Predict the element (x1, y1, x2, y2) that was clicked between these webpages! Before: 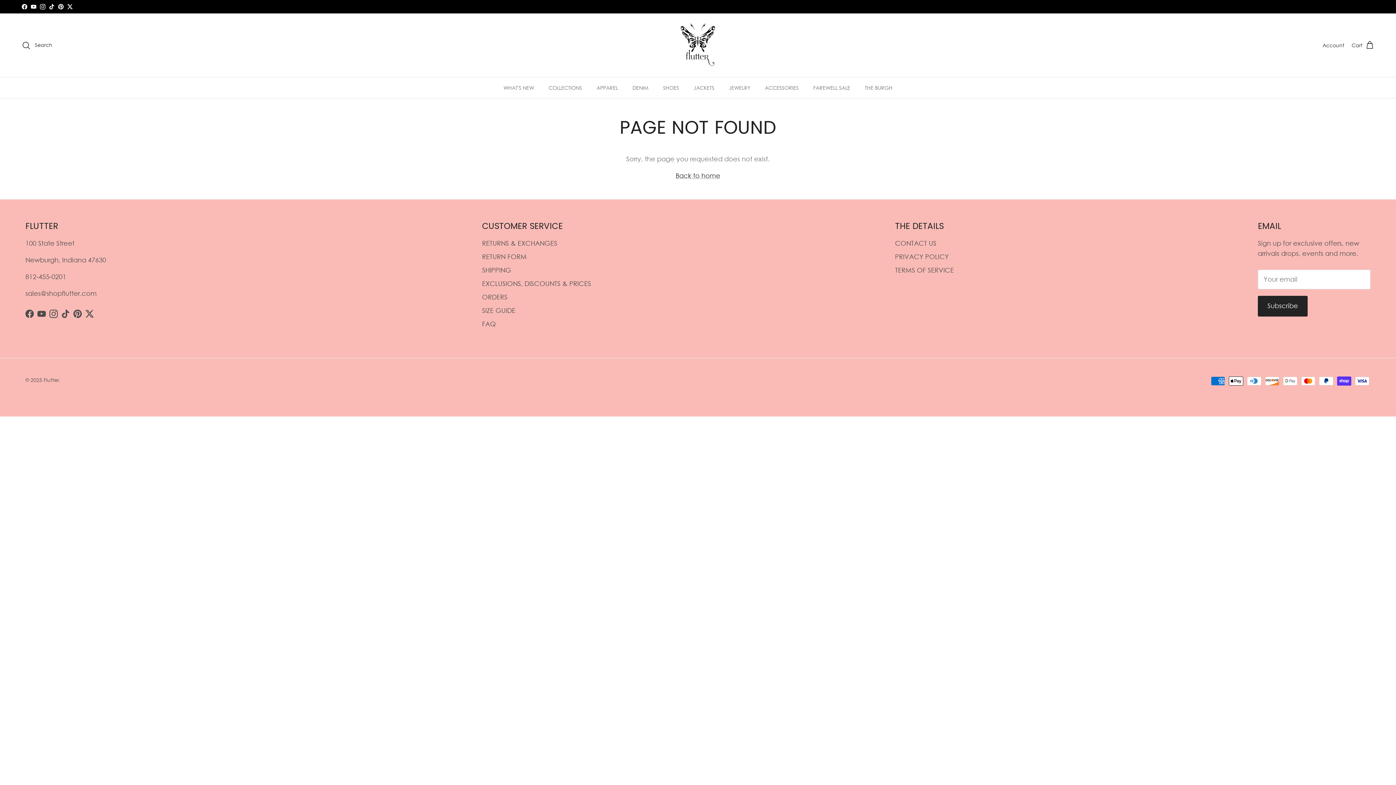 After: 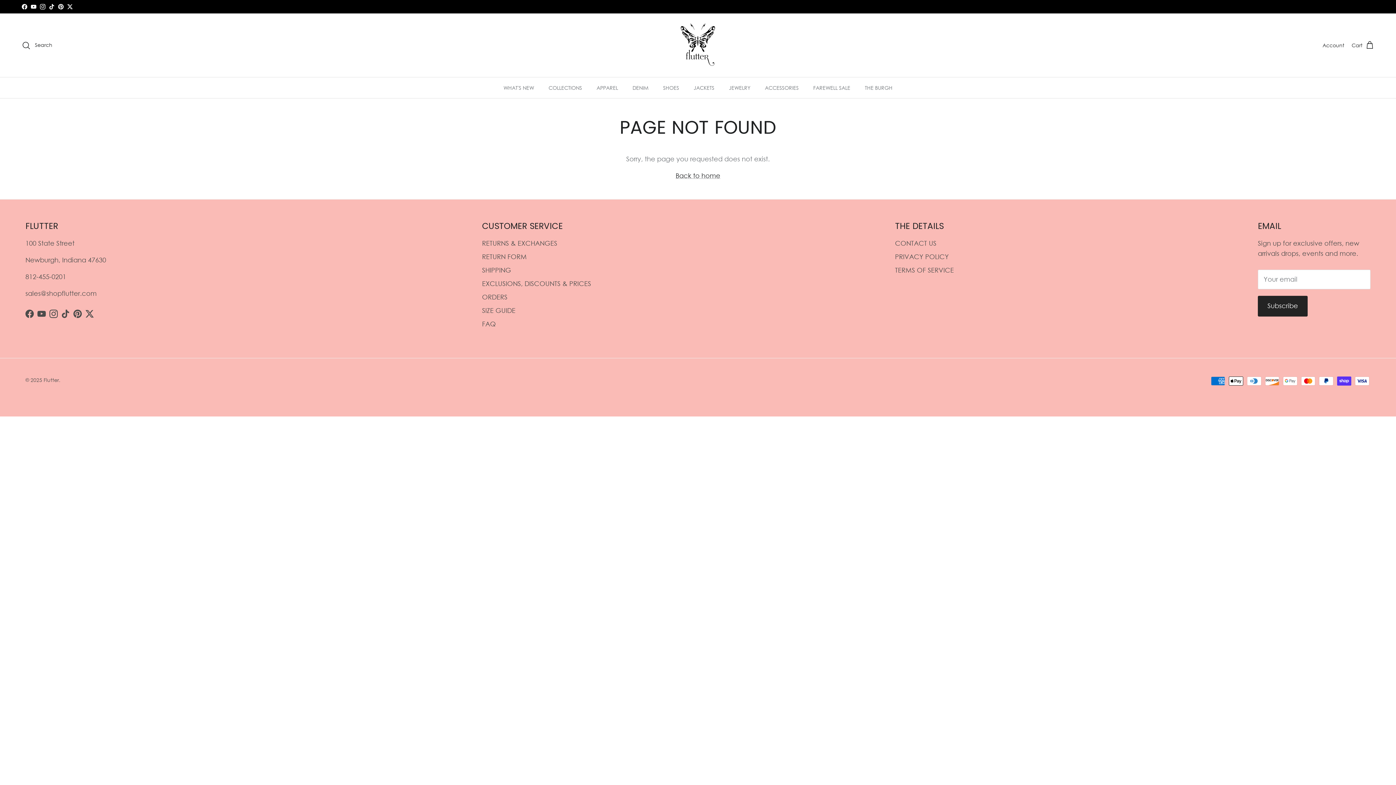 Action: bbox: (73, 309, 81, 318) label: Pinterest